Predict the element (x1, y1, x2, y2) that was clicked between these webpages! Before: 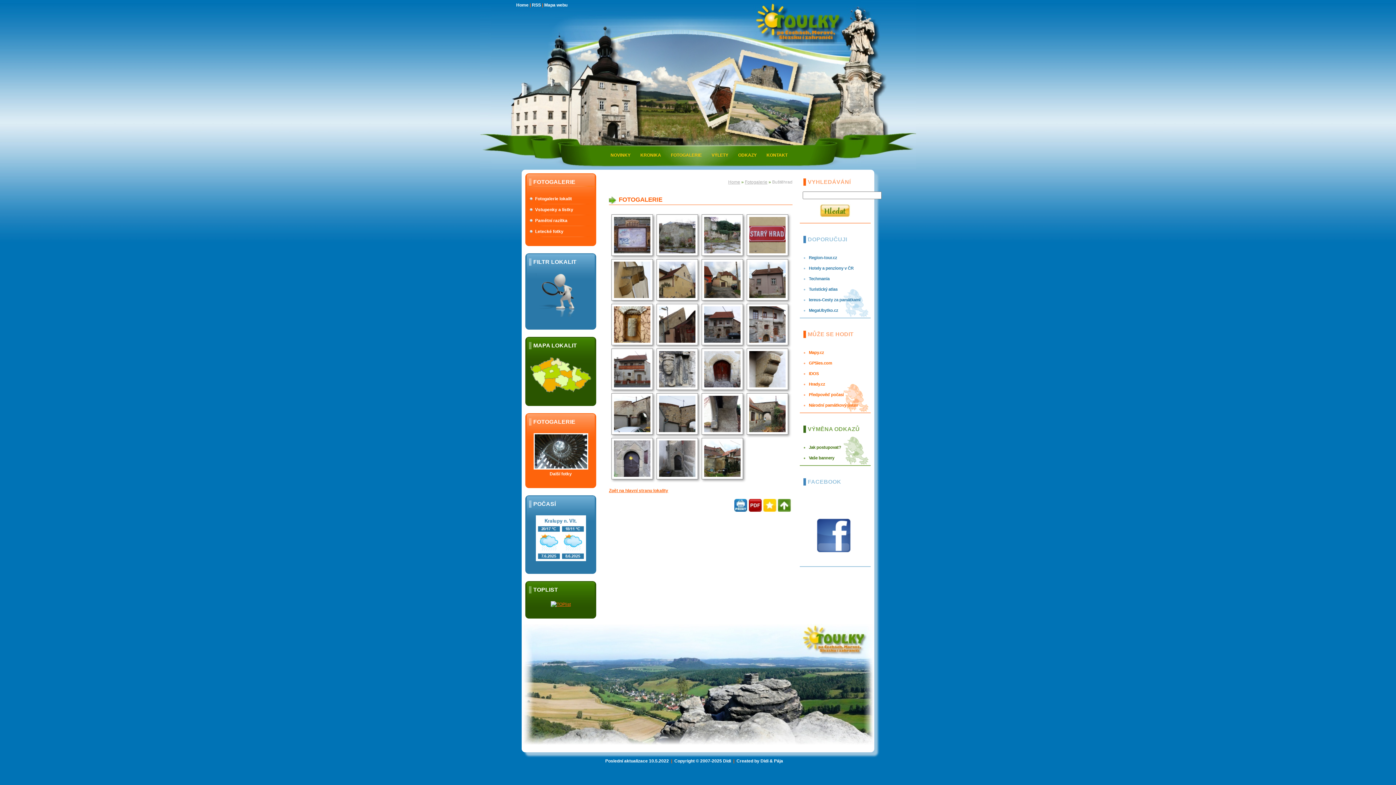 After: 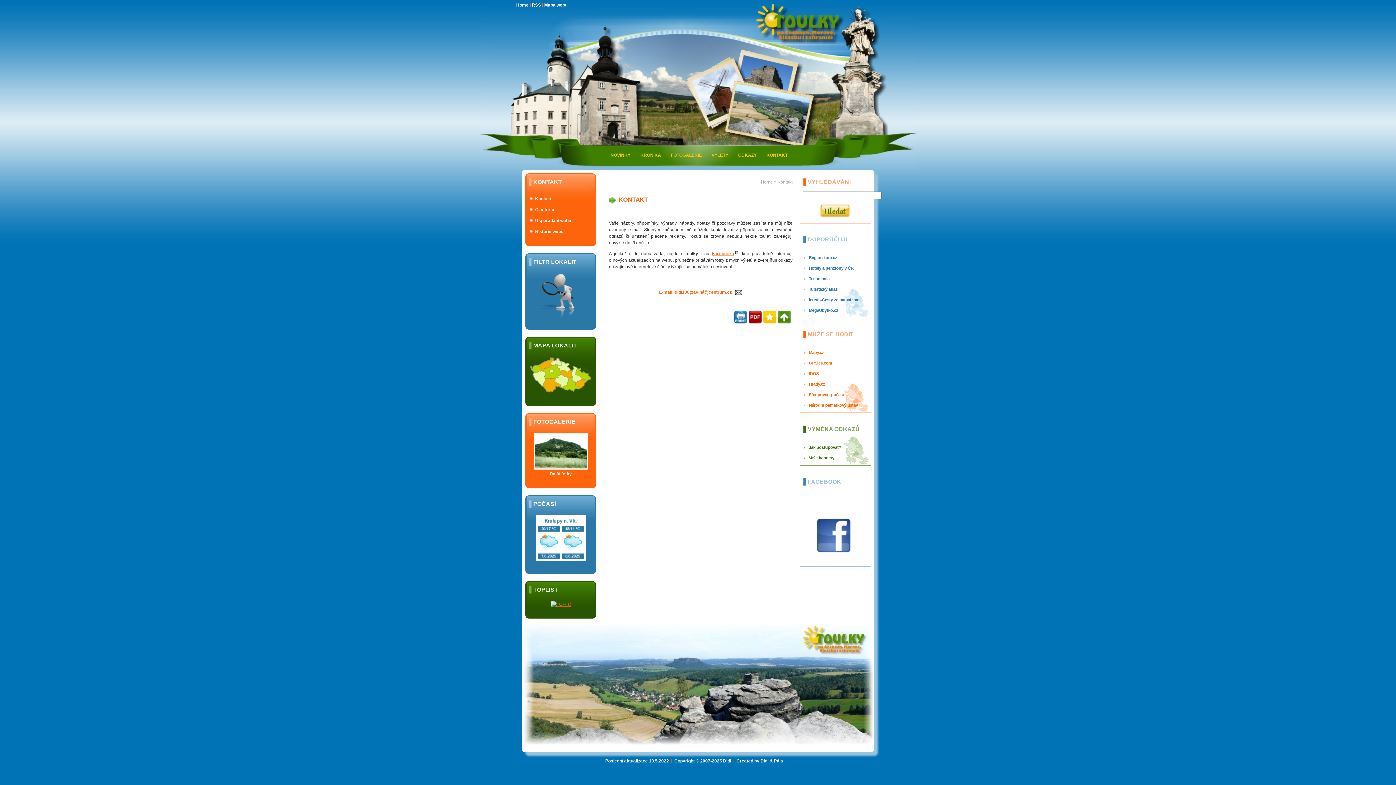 Action: bbox: (762, 152, 792, 157) label: KONTAKT